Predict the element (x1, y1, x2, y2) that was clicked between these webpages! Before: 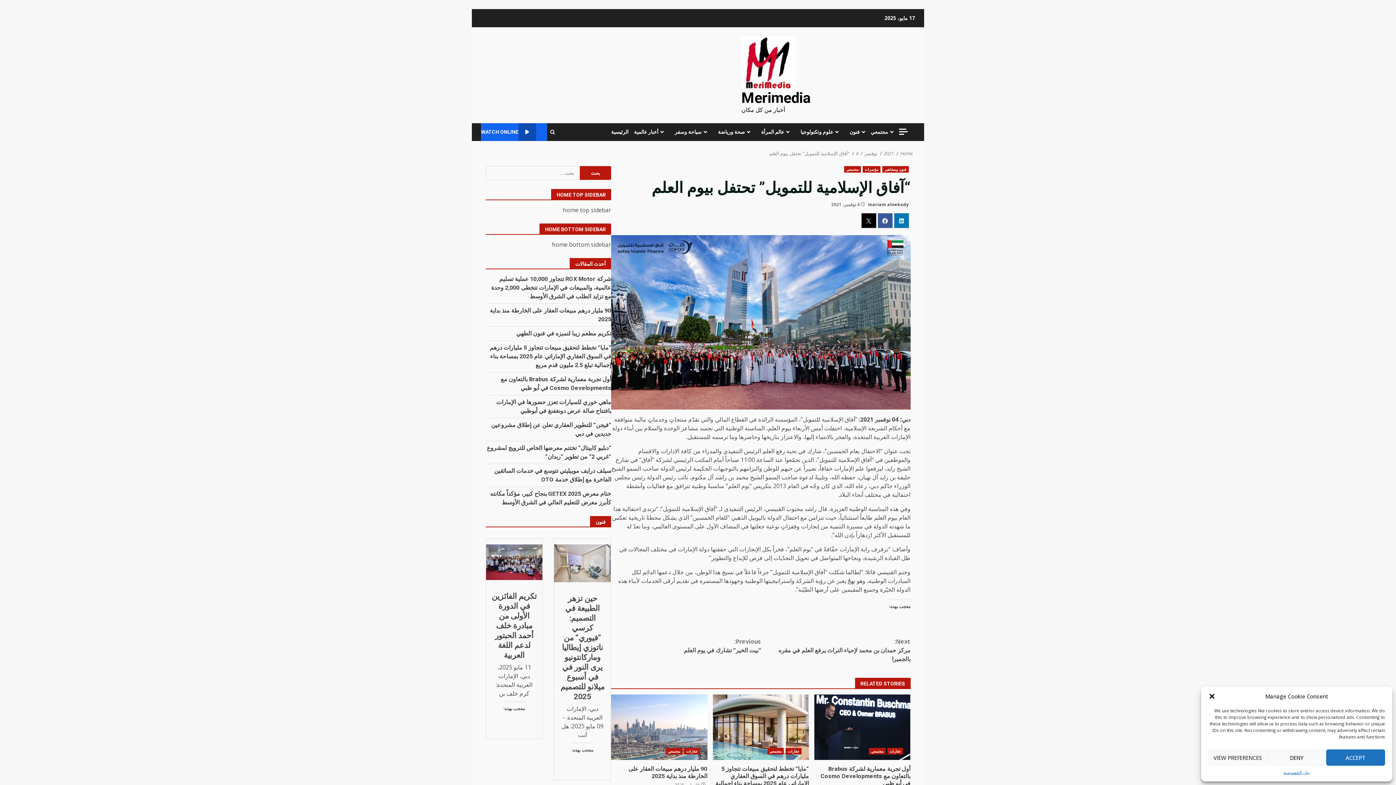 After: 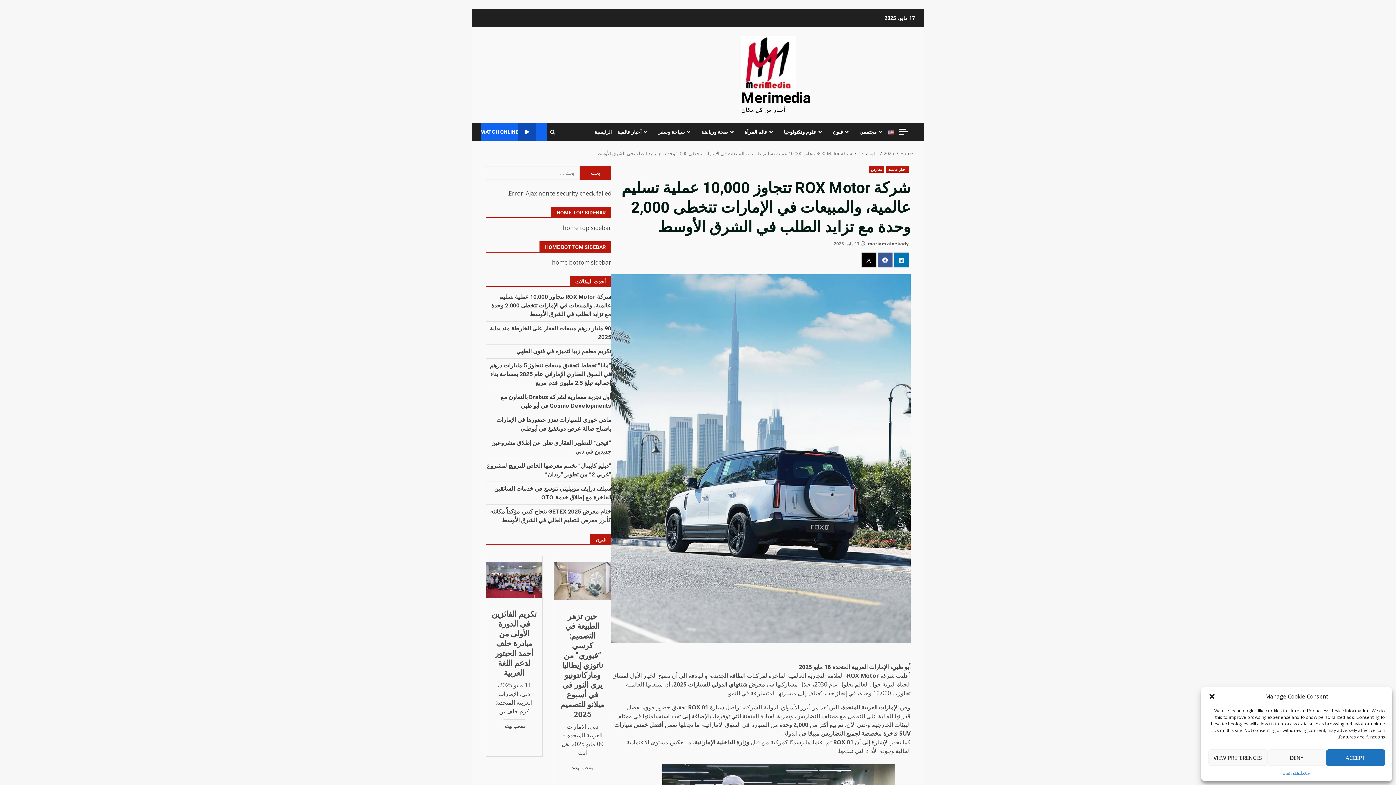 Action: label: شركة ROX Motor تتجاوز 10,000 عملية تسليم عالمية، والمبيعات في الإمارات تتخطى 2,000 وحدة مع تزايد الطلب في الشرق الأوسط bbox: (491, 290, 611, 314)